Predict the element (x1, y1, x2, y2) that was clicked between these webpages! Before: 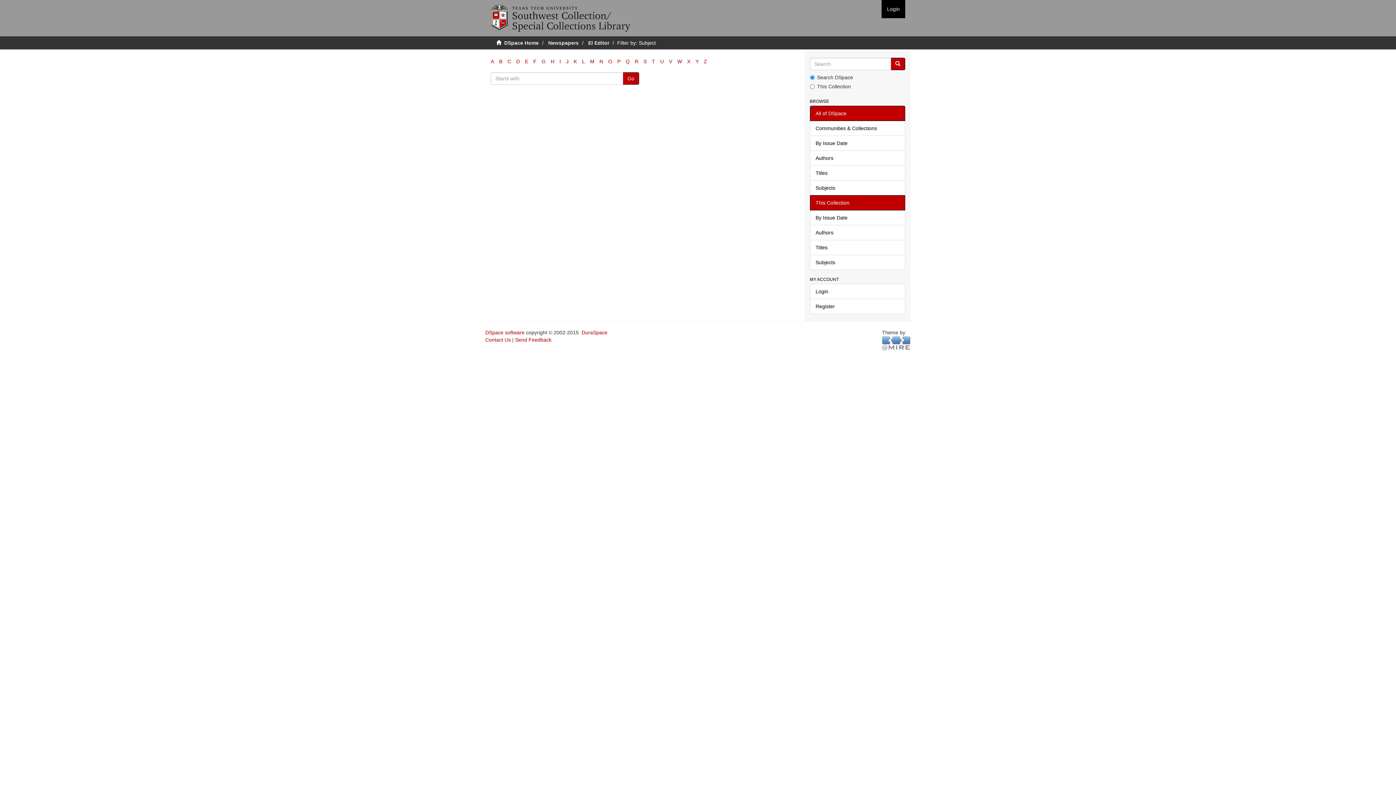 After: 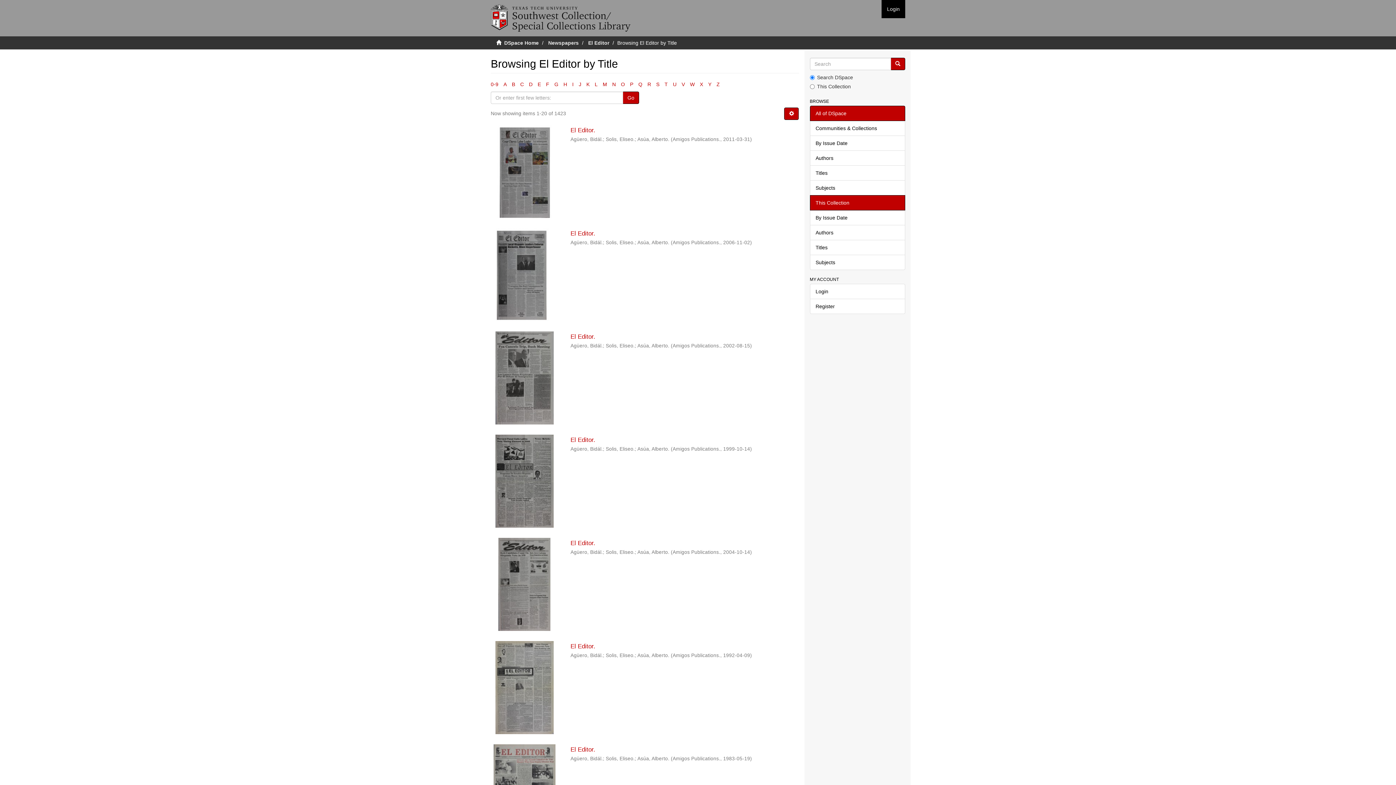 Action: bbox: (810, 240, 905, 255) label: Titles